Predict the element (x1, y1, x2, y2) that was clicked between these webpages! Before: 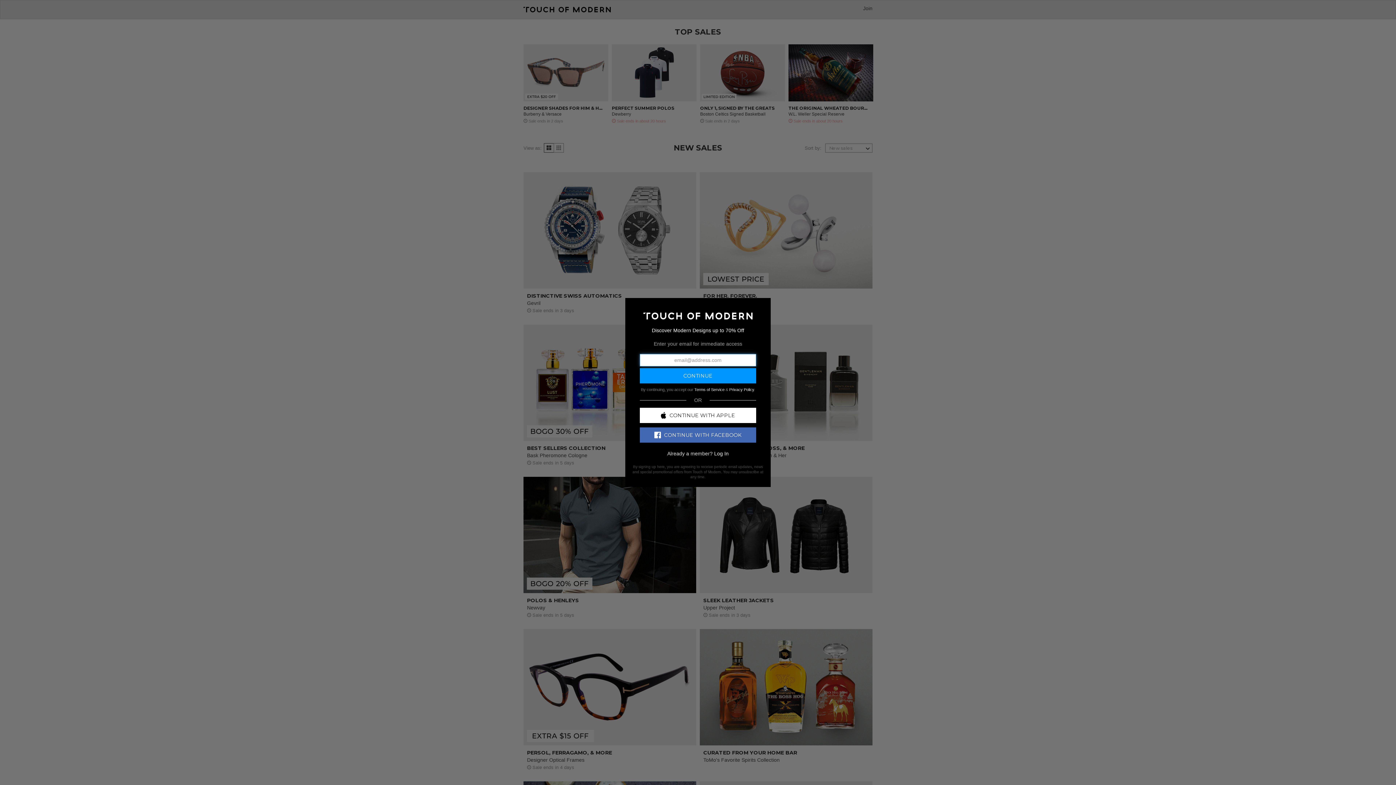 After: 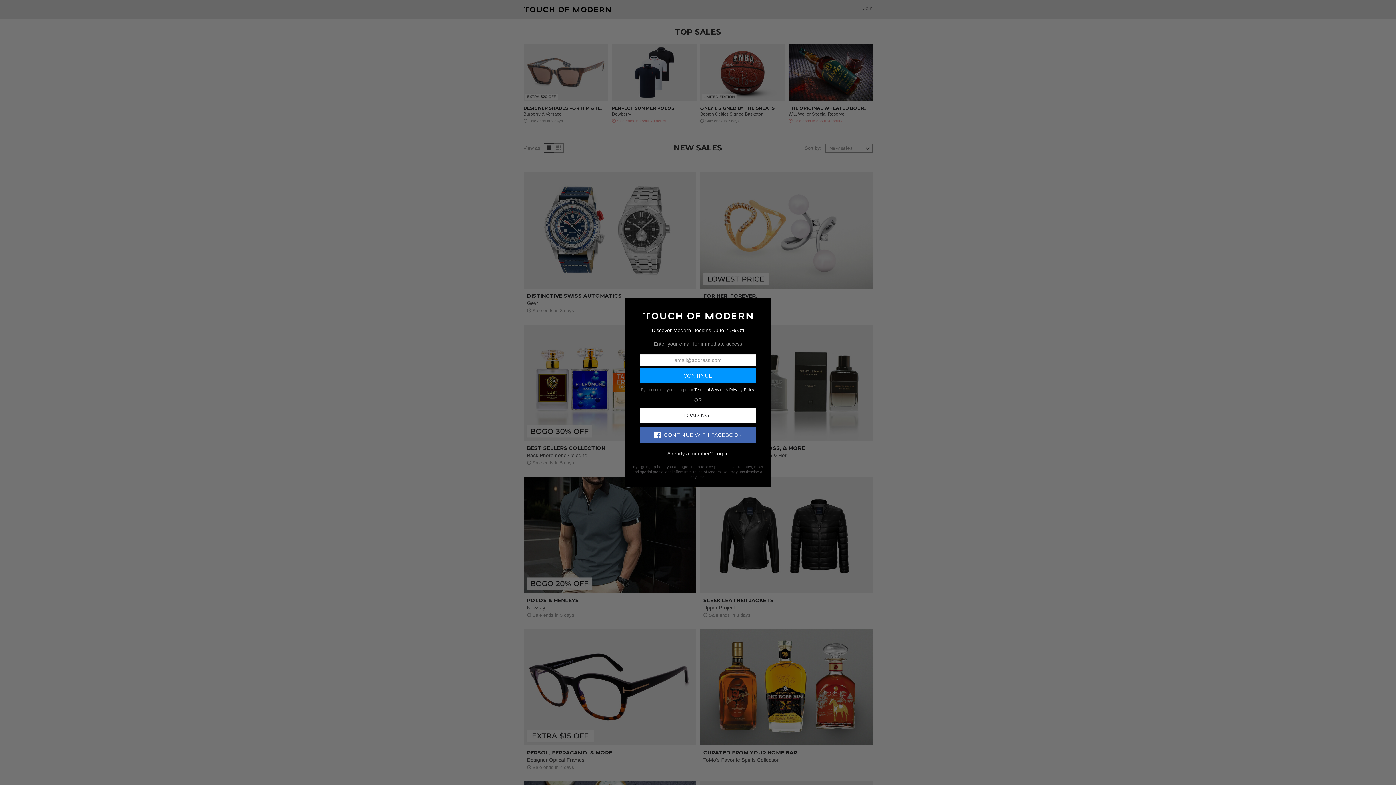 Action: label: CONTINUE WITH APPLE bbox: (640, 407, 756, 423)